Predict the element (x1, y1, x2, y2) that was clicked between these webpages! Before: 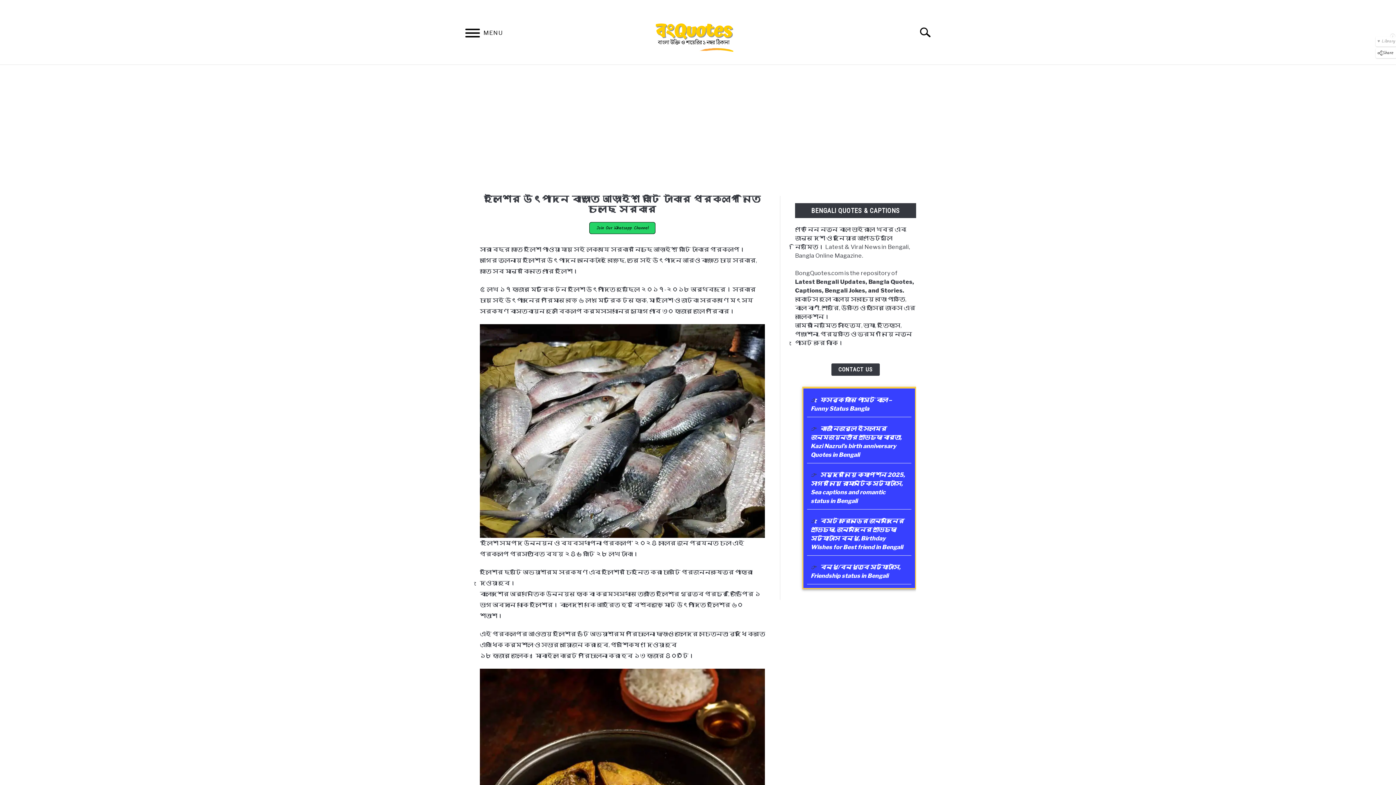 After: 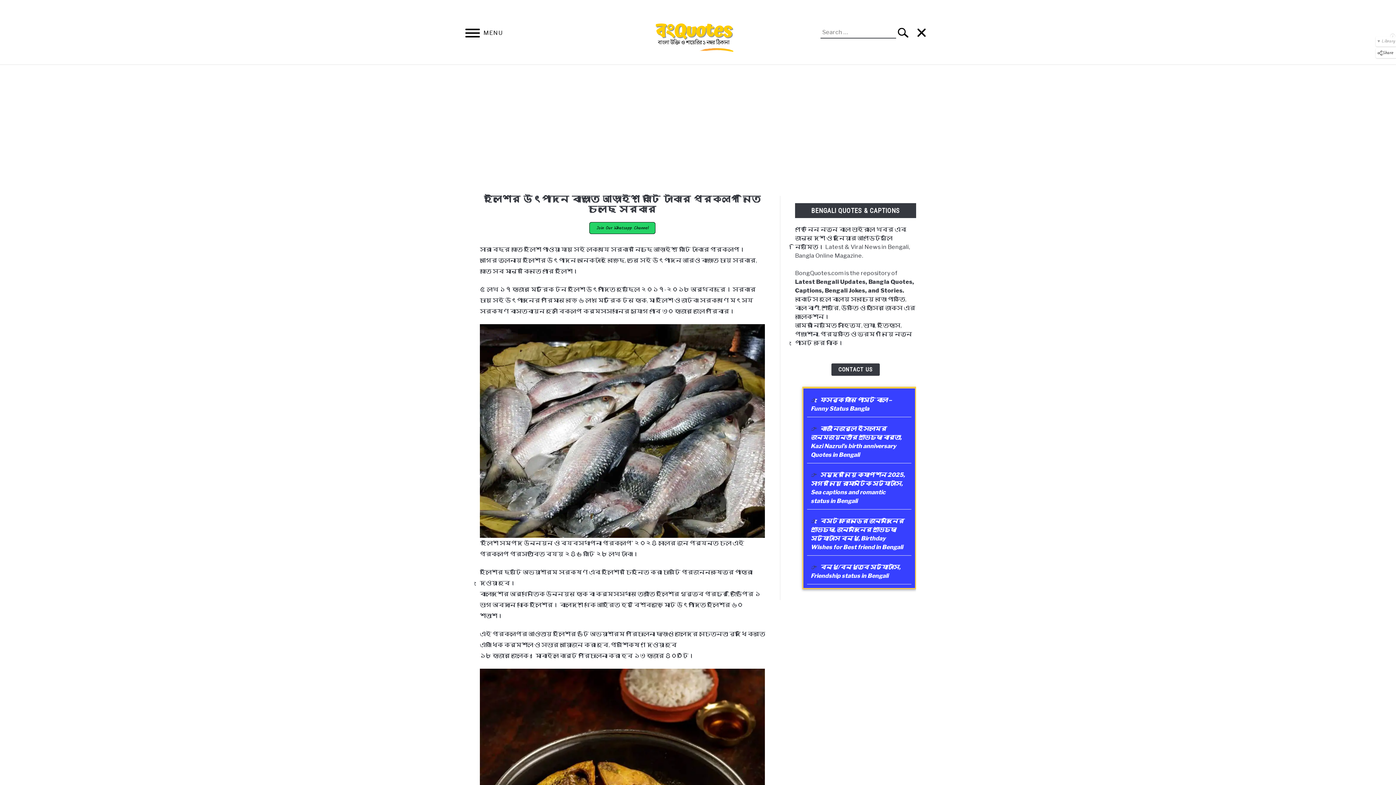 Action: bbox: (912, 19, 945, 44) label: Search